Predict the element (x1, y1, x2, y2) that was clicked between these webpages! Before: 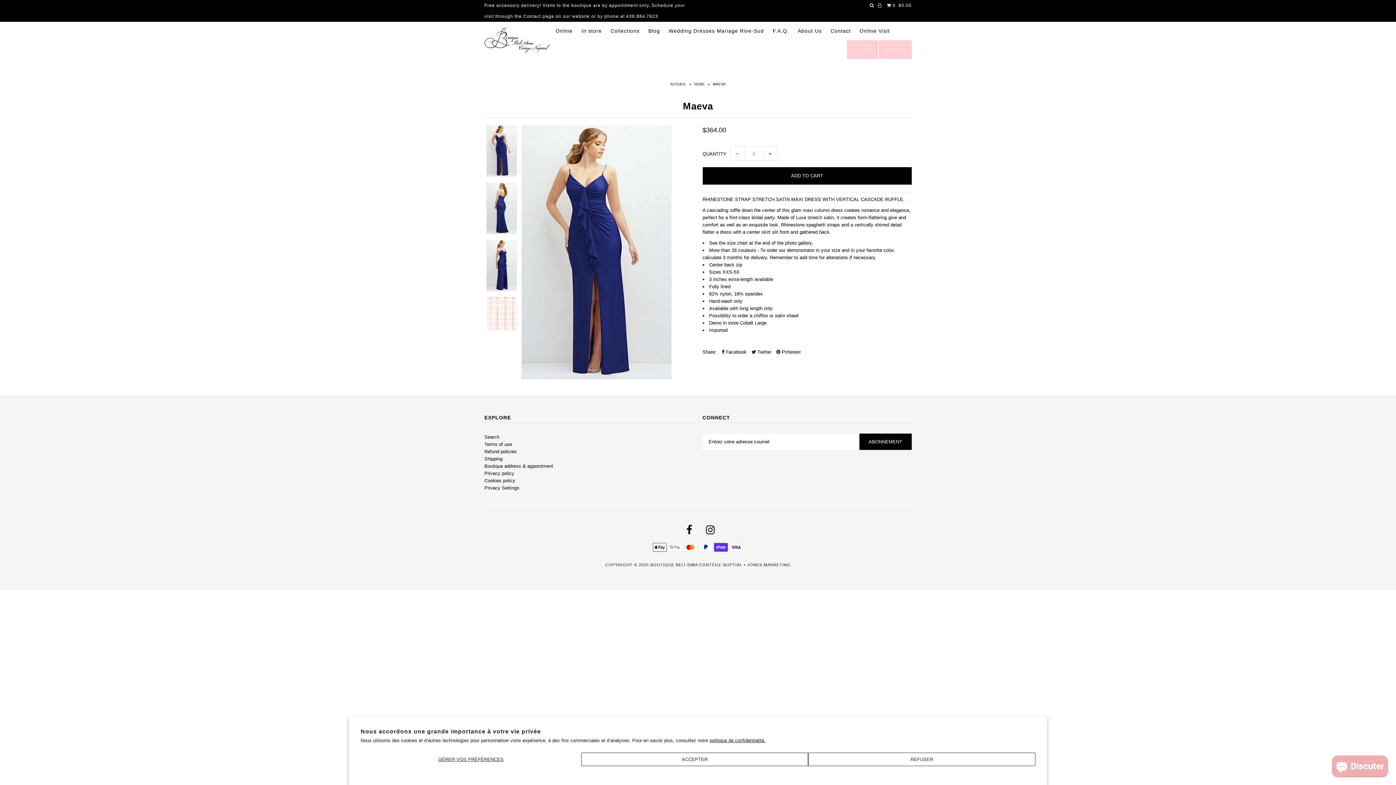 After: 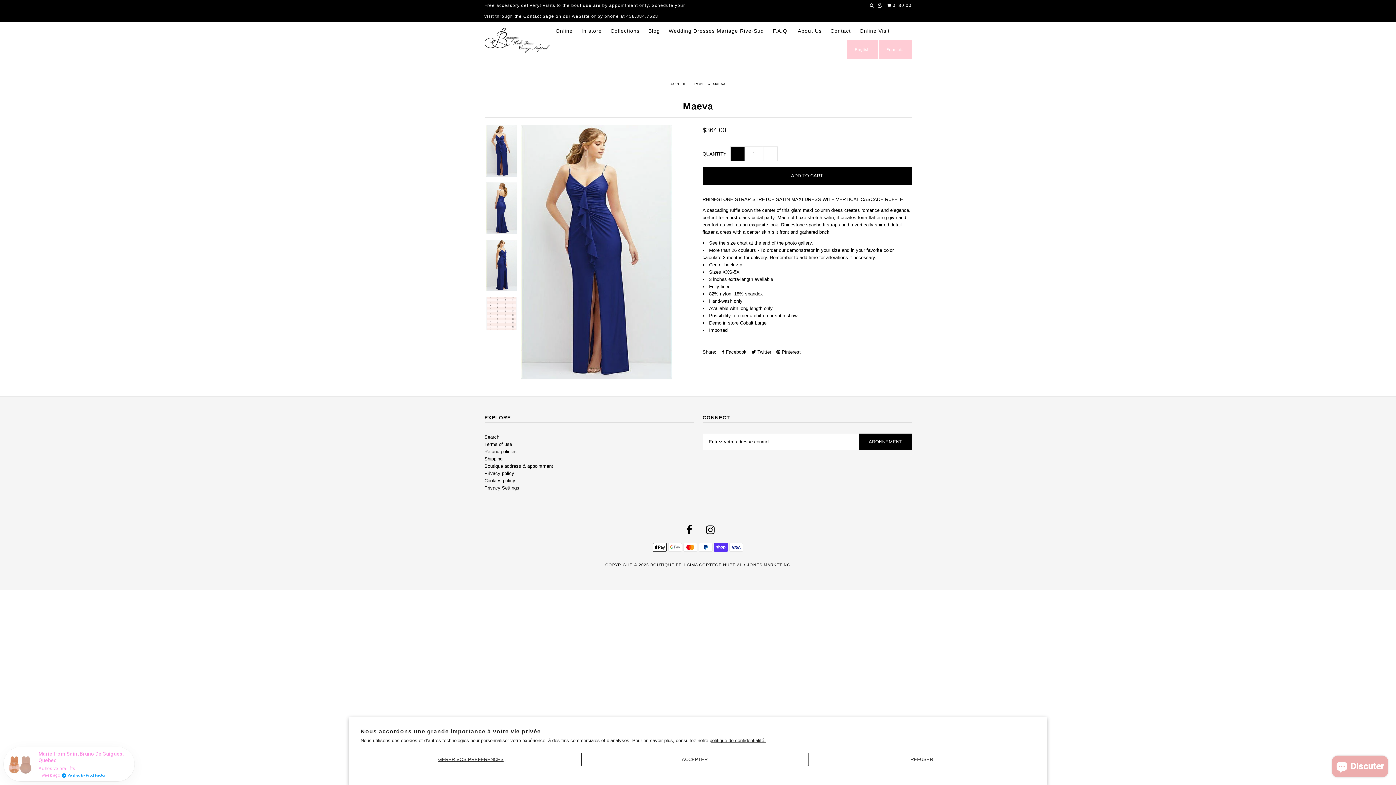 Action: bbox: (730, 146, 744, 161) label: −